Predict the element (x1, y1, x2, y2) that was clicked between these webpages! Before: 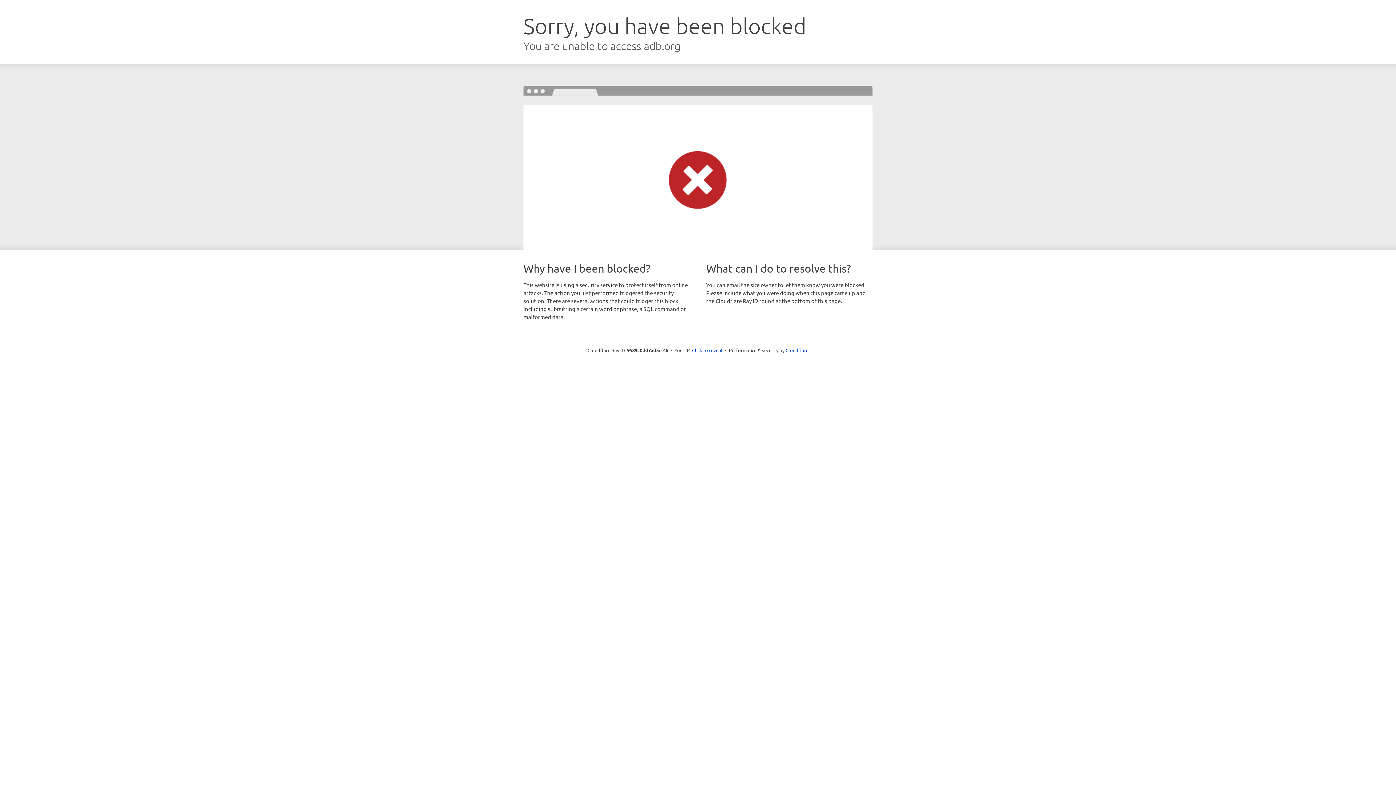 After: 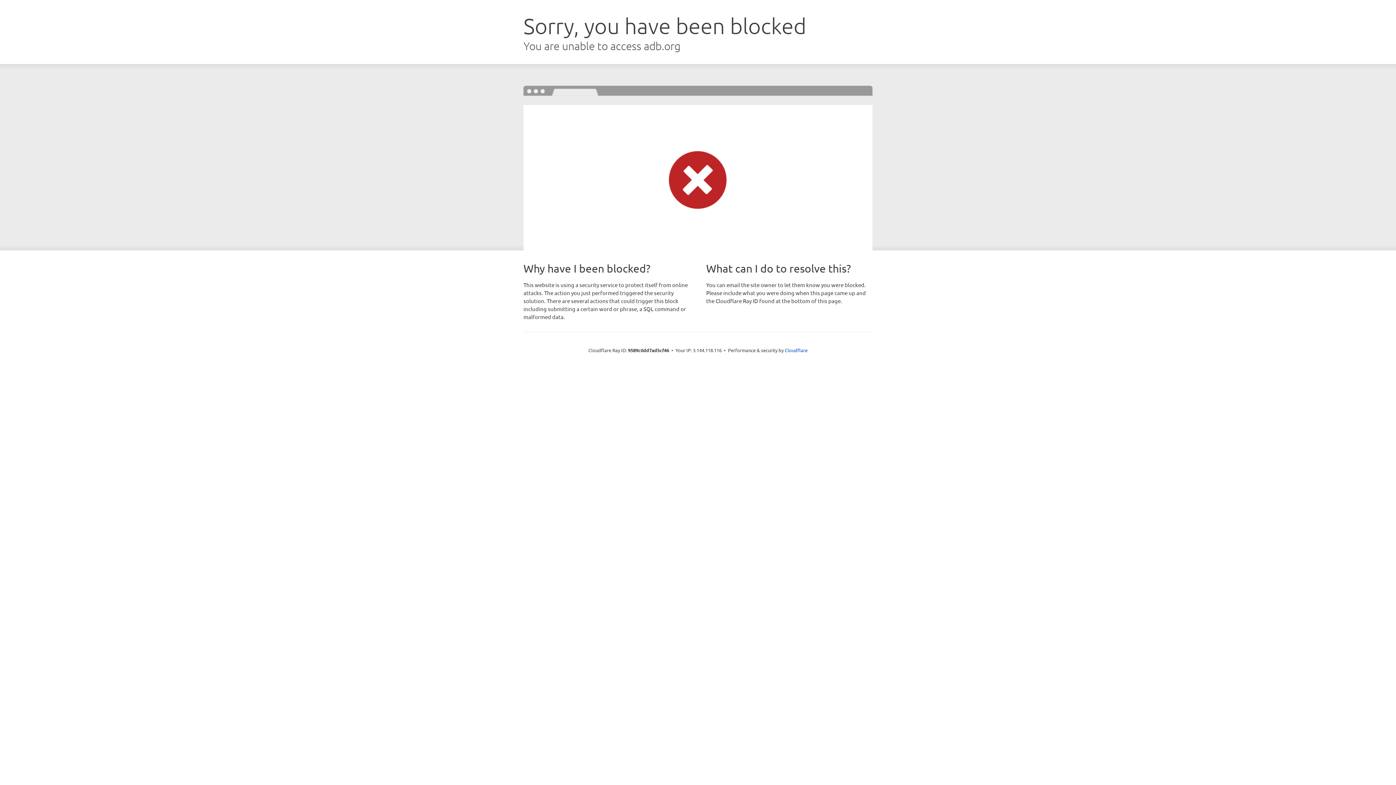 Action: bbox: (692, 346, 722, 353) label: Click to reveal